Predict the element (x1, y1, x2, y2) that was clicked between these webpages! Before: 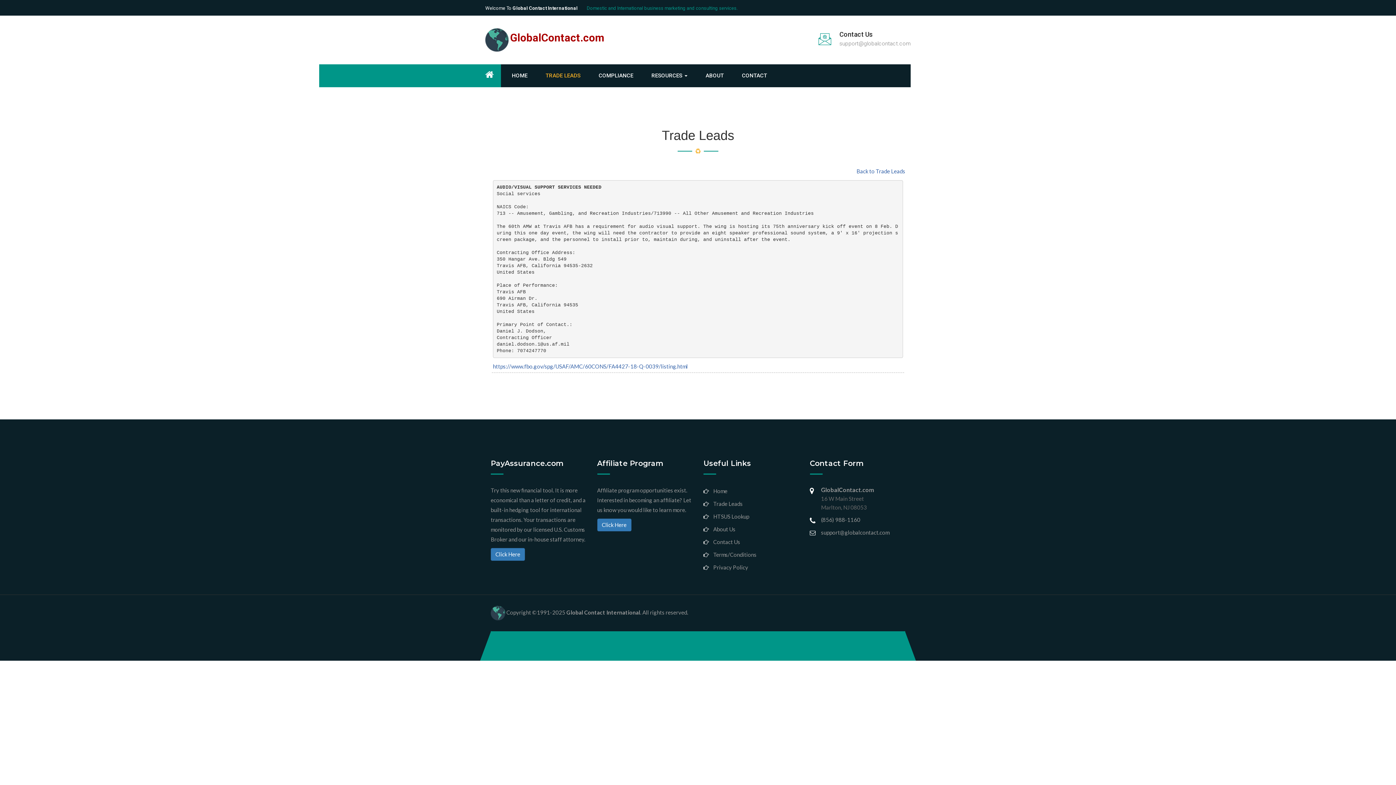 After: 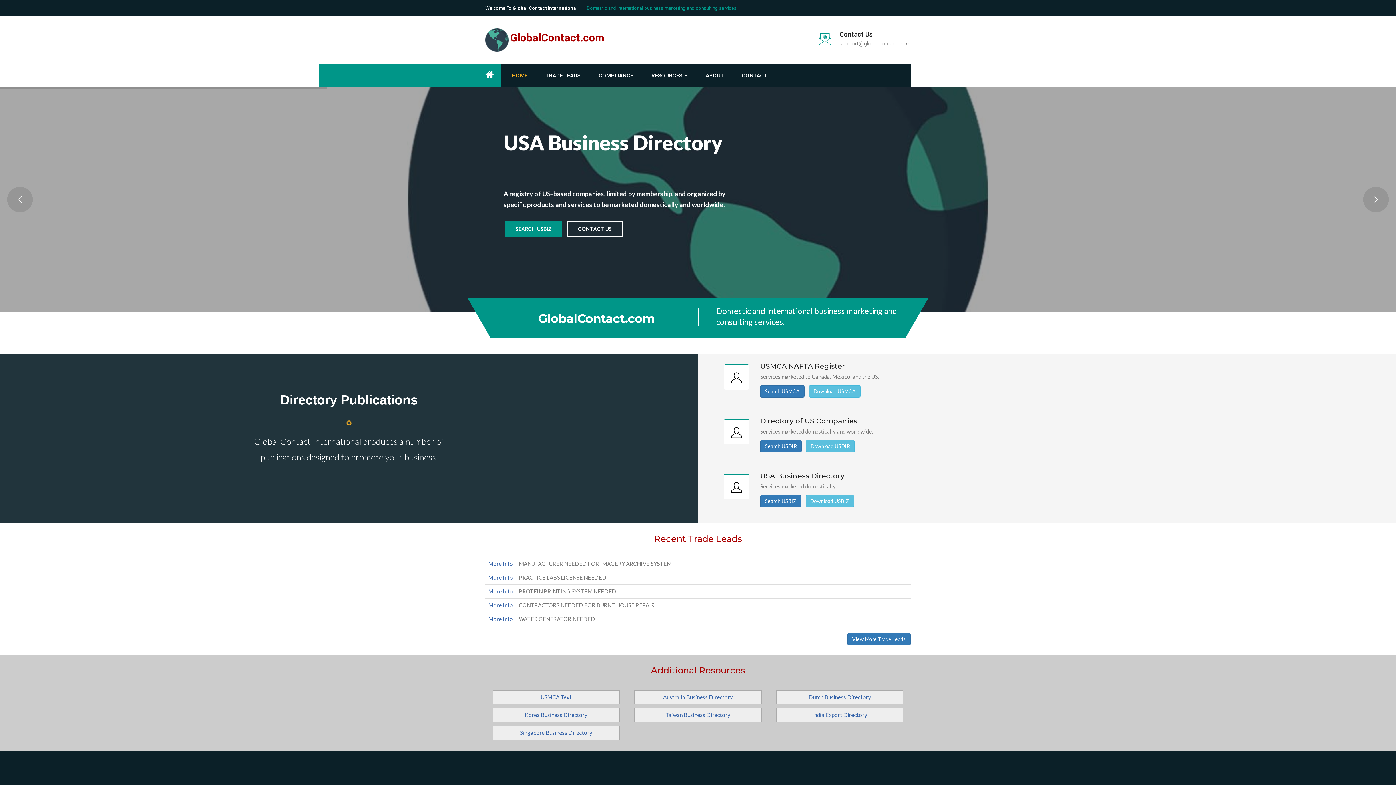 Action: bbox: (512, 64, 534, 86) label: HOME